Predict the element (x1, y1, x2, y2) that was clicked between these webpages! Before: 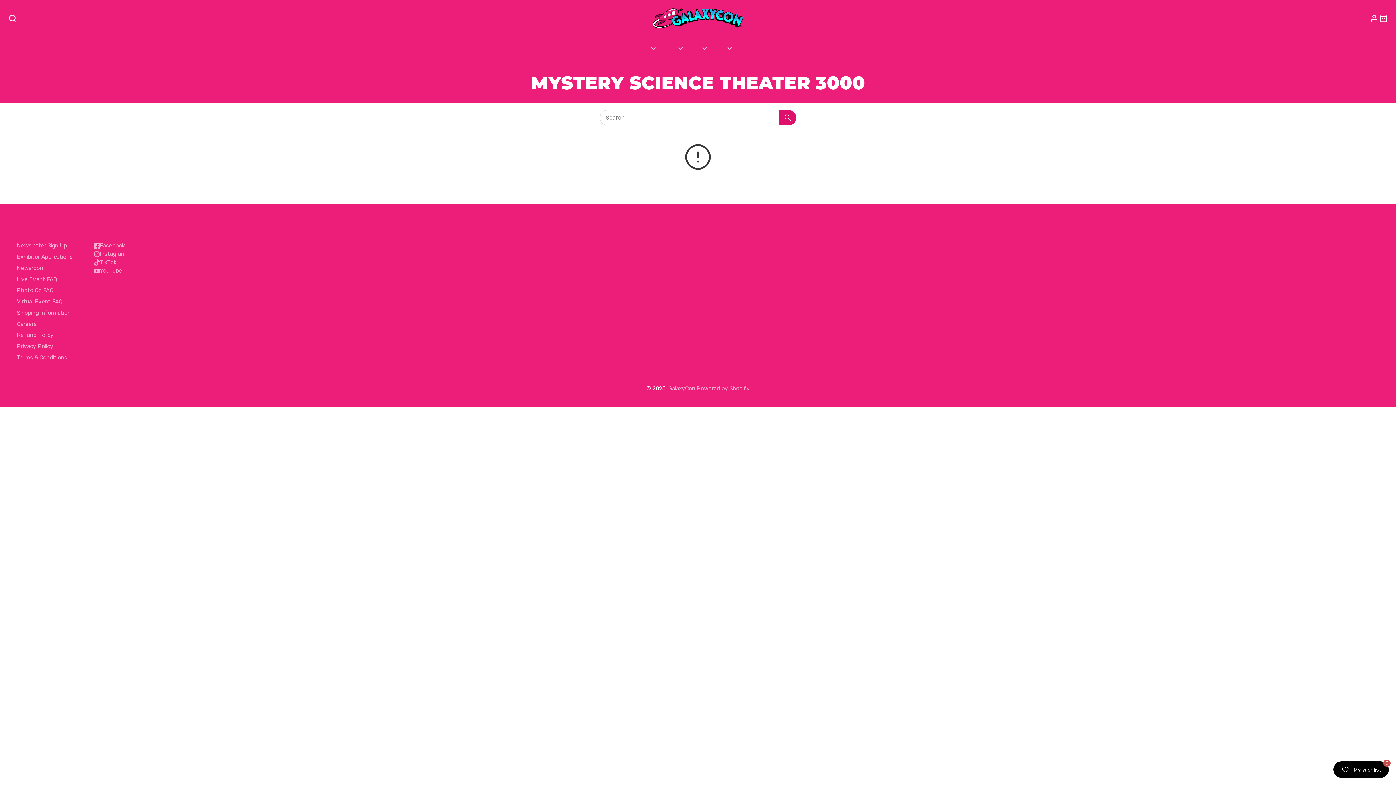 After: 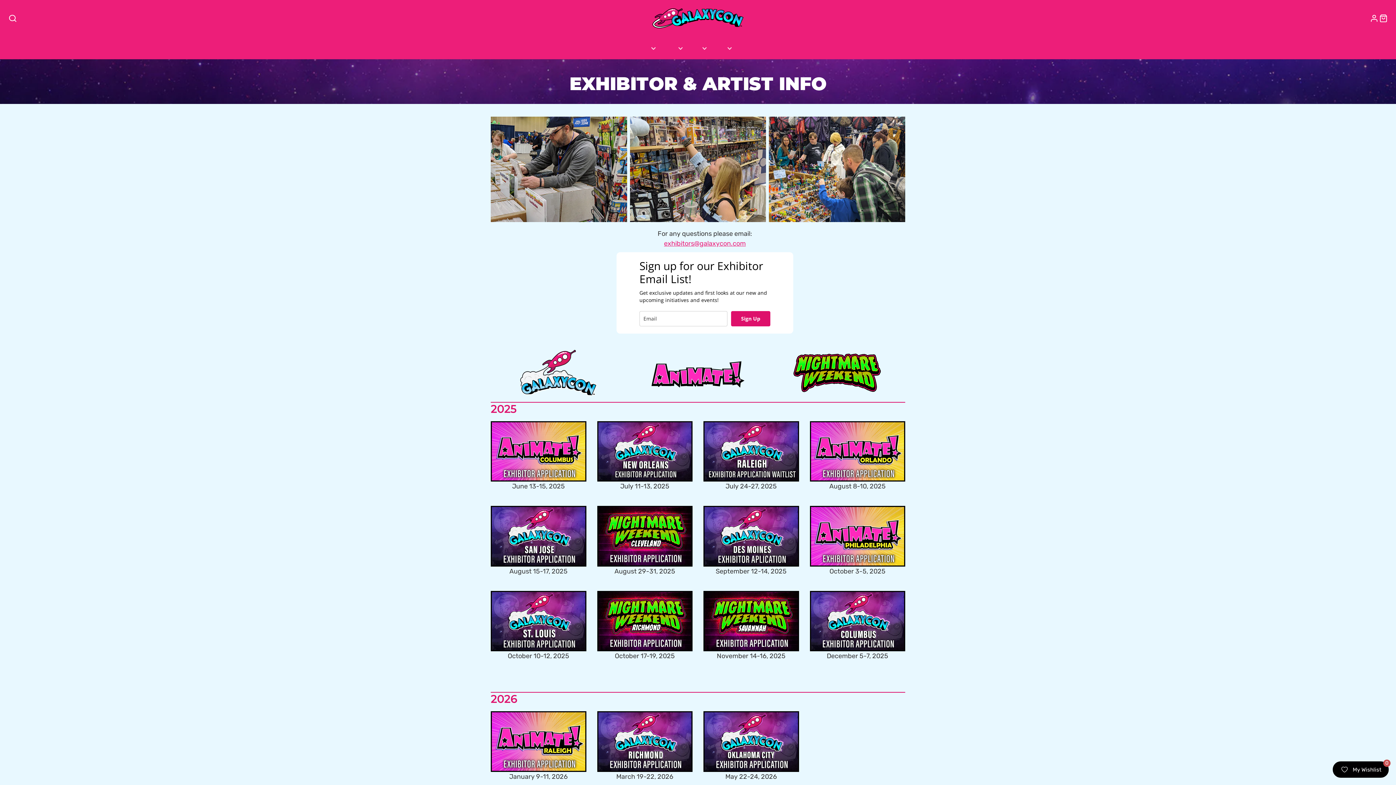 Action: bbox: (16, 253, 72, 260) label: Exhibitor Applications